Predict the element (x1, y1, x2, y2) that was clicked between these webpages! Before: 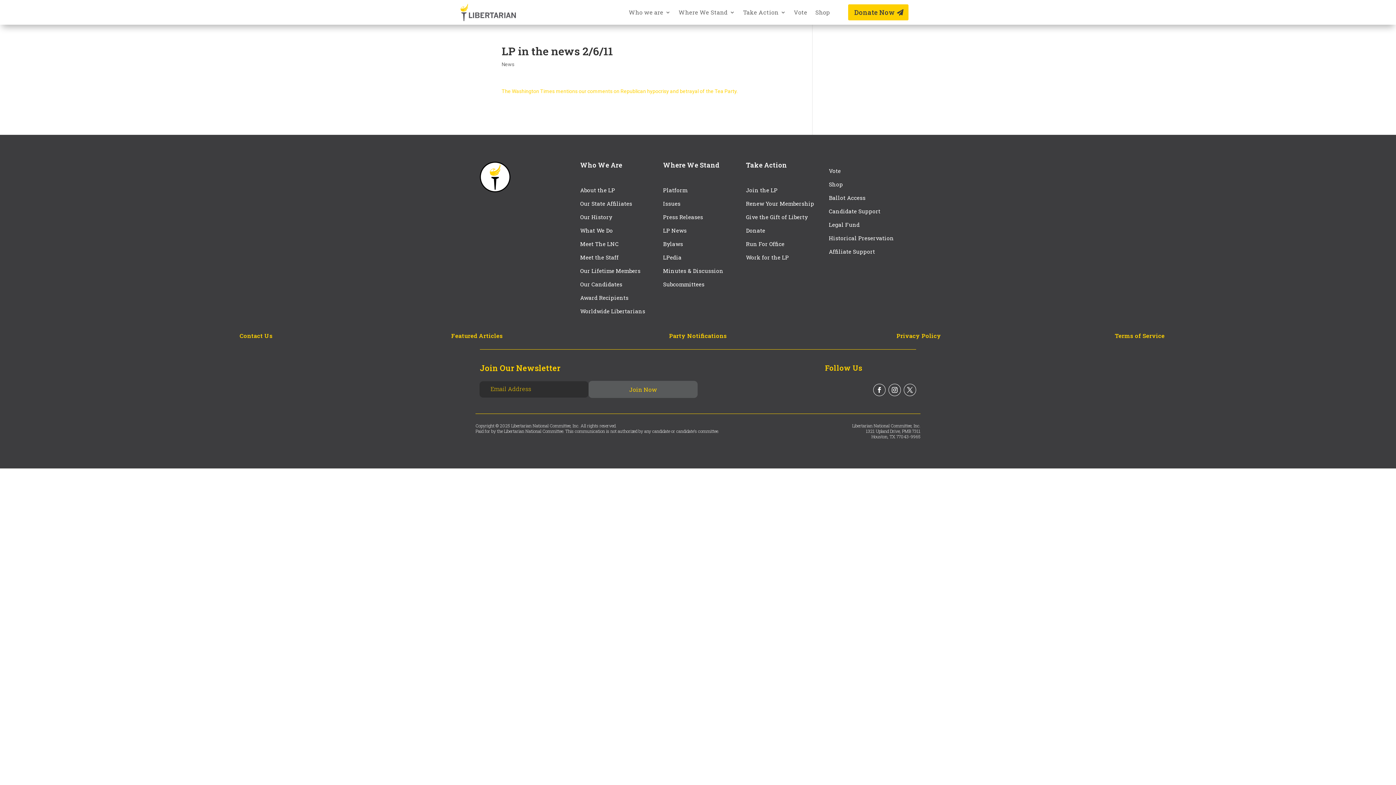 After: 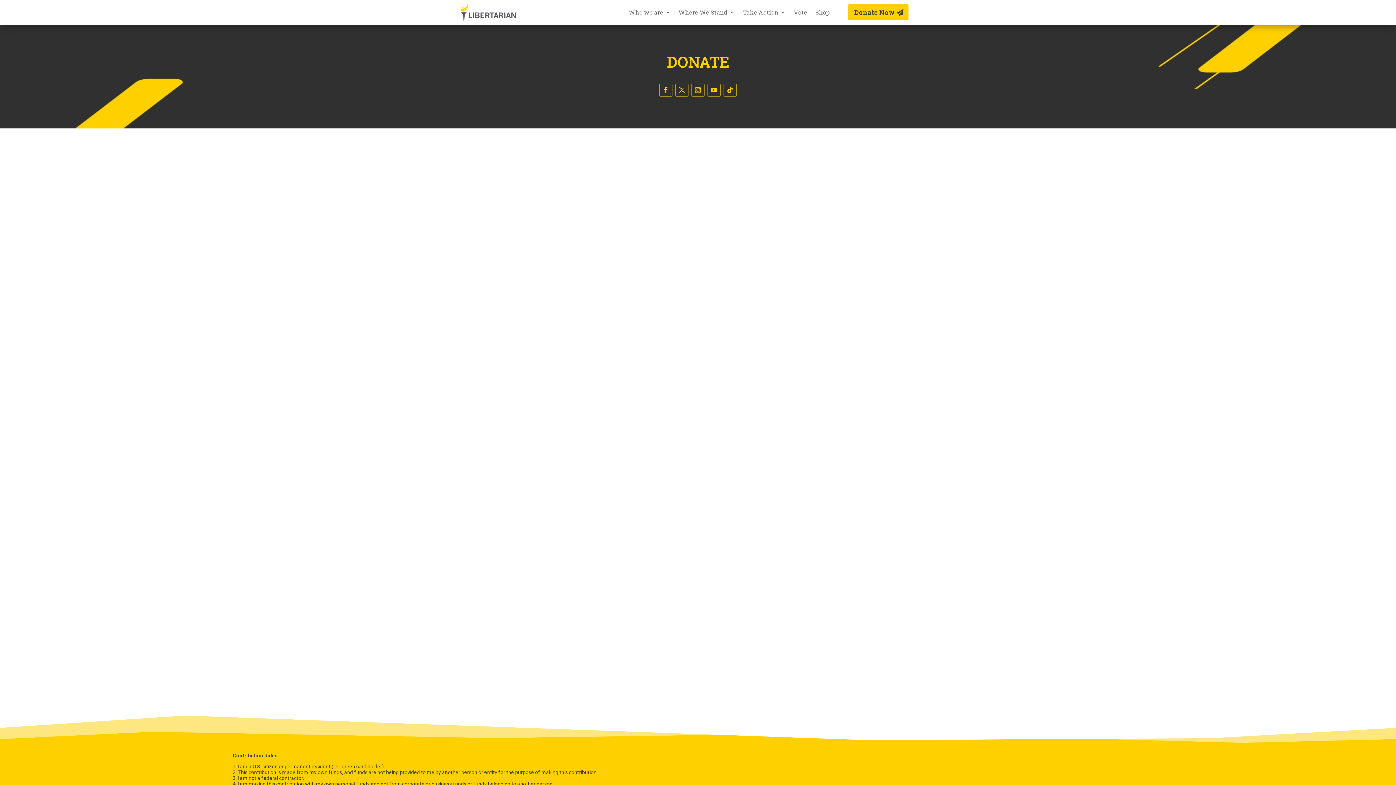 Action: label: Donate bbox: (746, 227, 765, 234)